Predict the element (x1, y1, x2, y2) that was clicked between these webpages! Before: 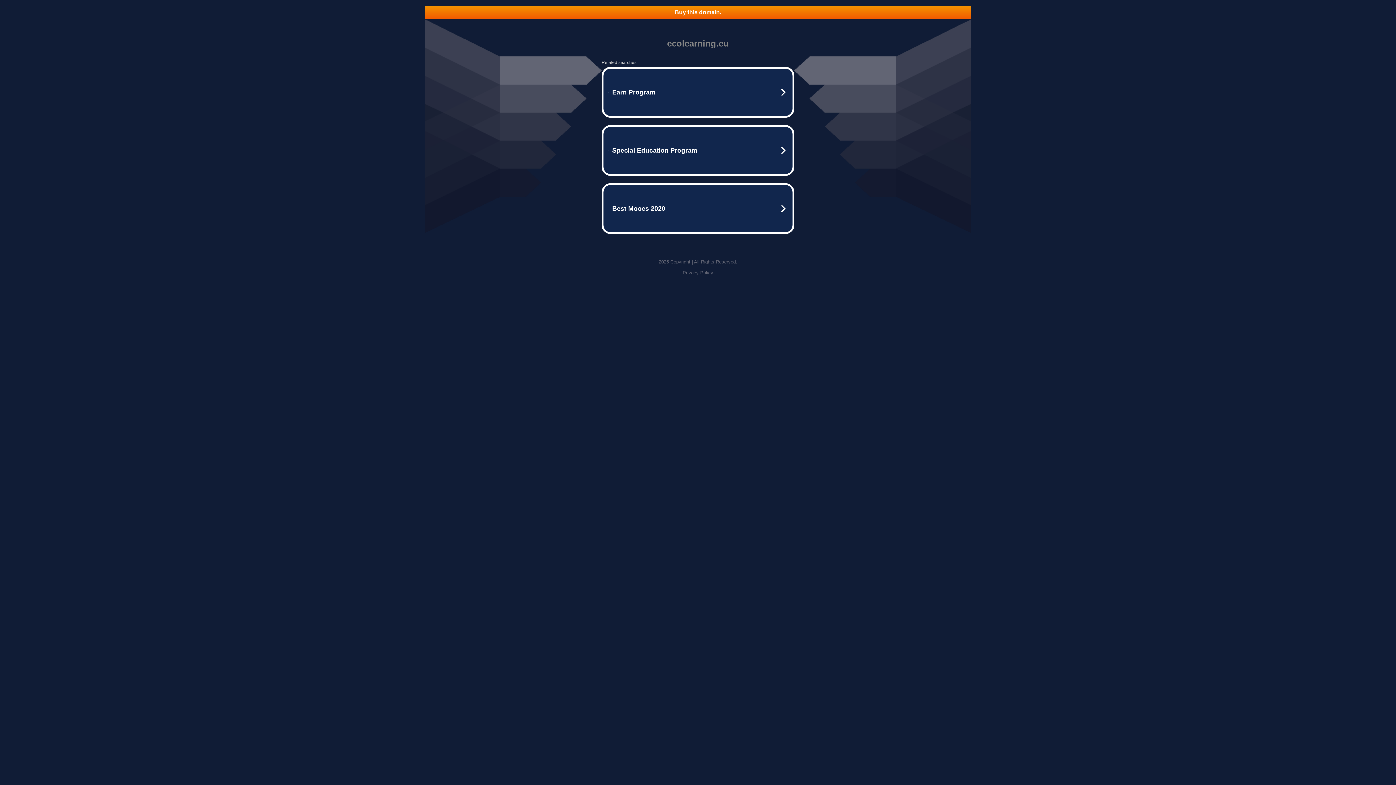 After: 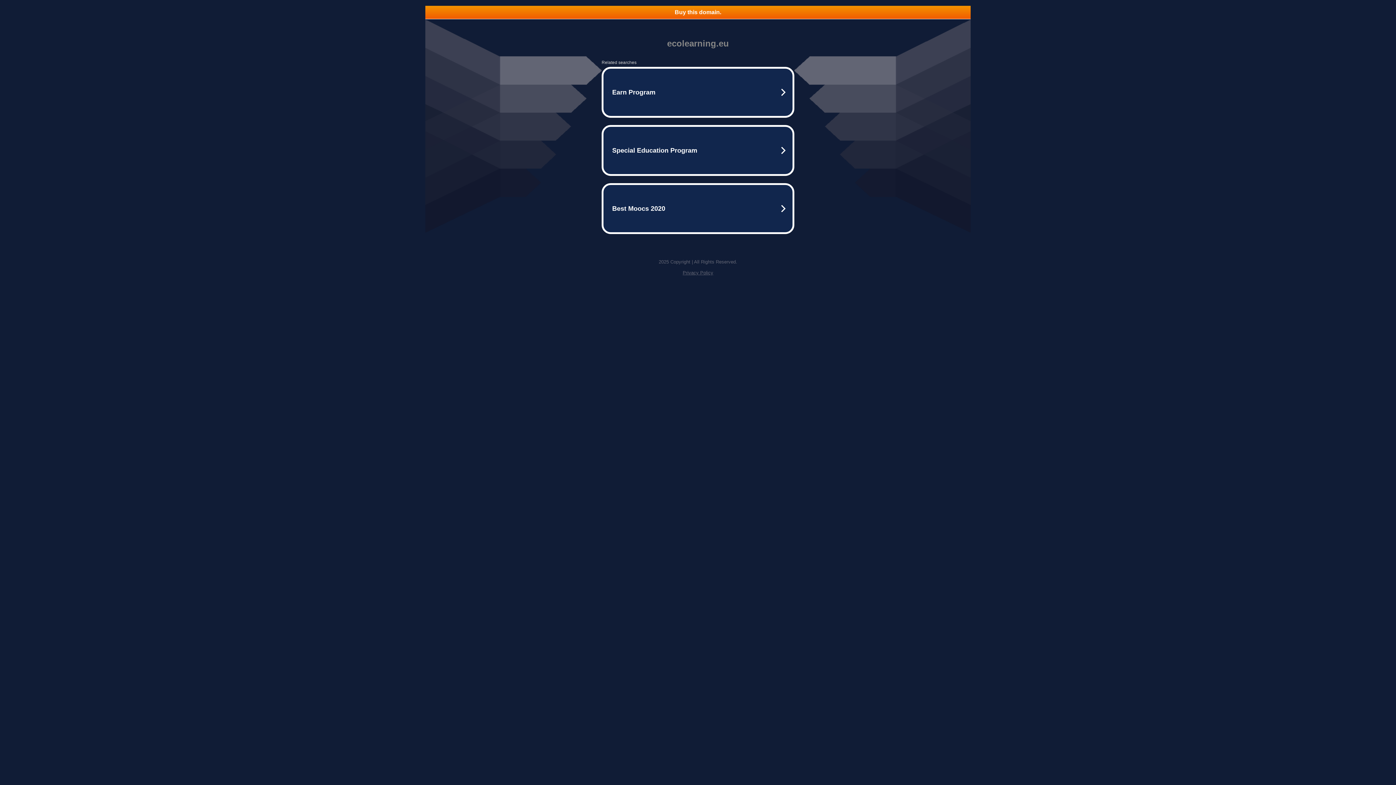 Action: label: Privacy Policy bbox: (682, 270, 713, 275)